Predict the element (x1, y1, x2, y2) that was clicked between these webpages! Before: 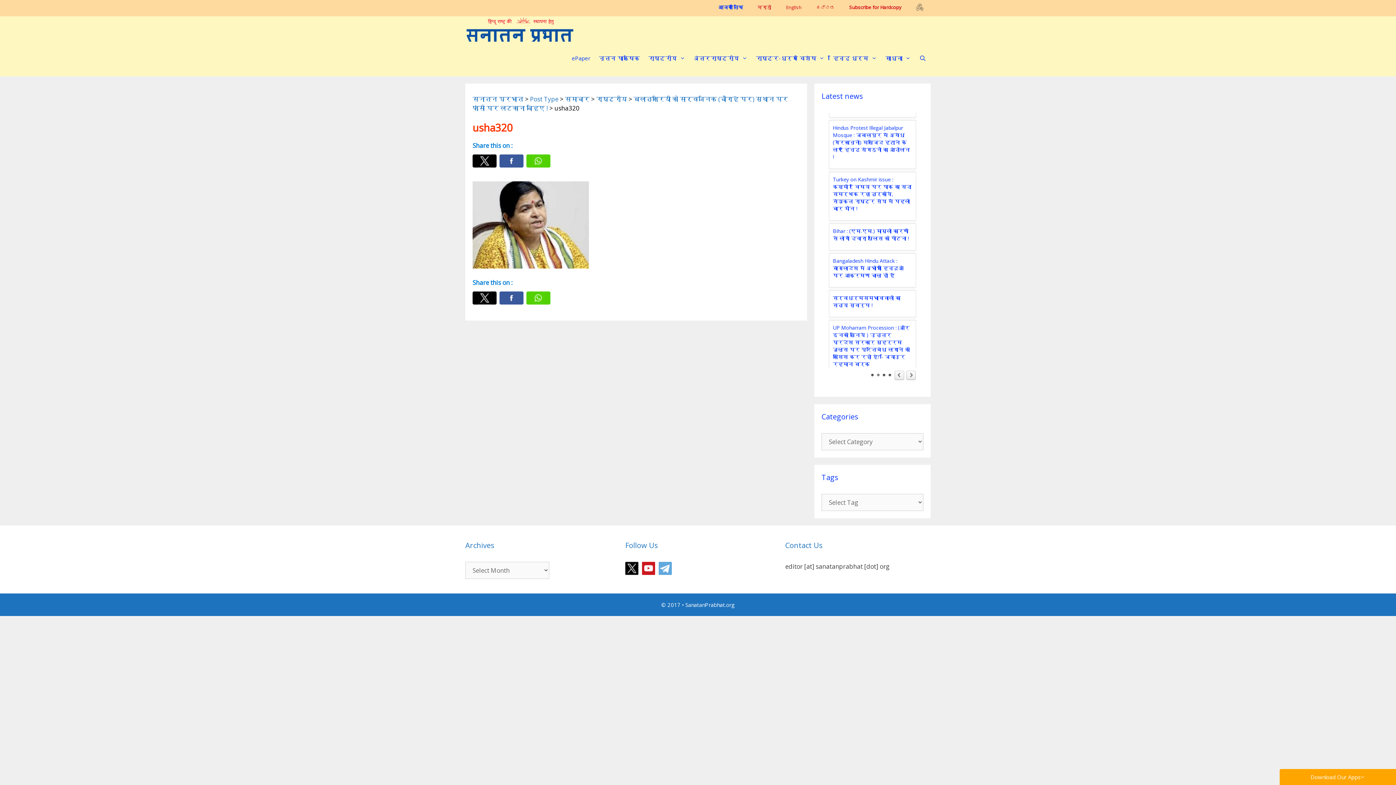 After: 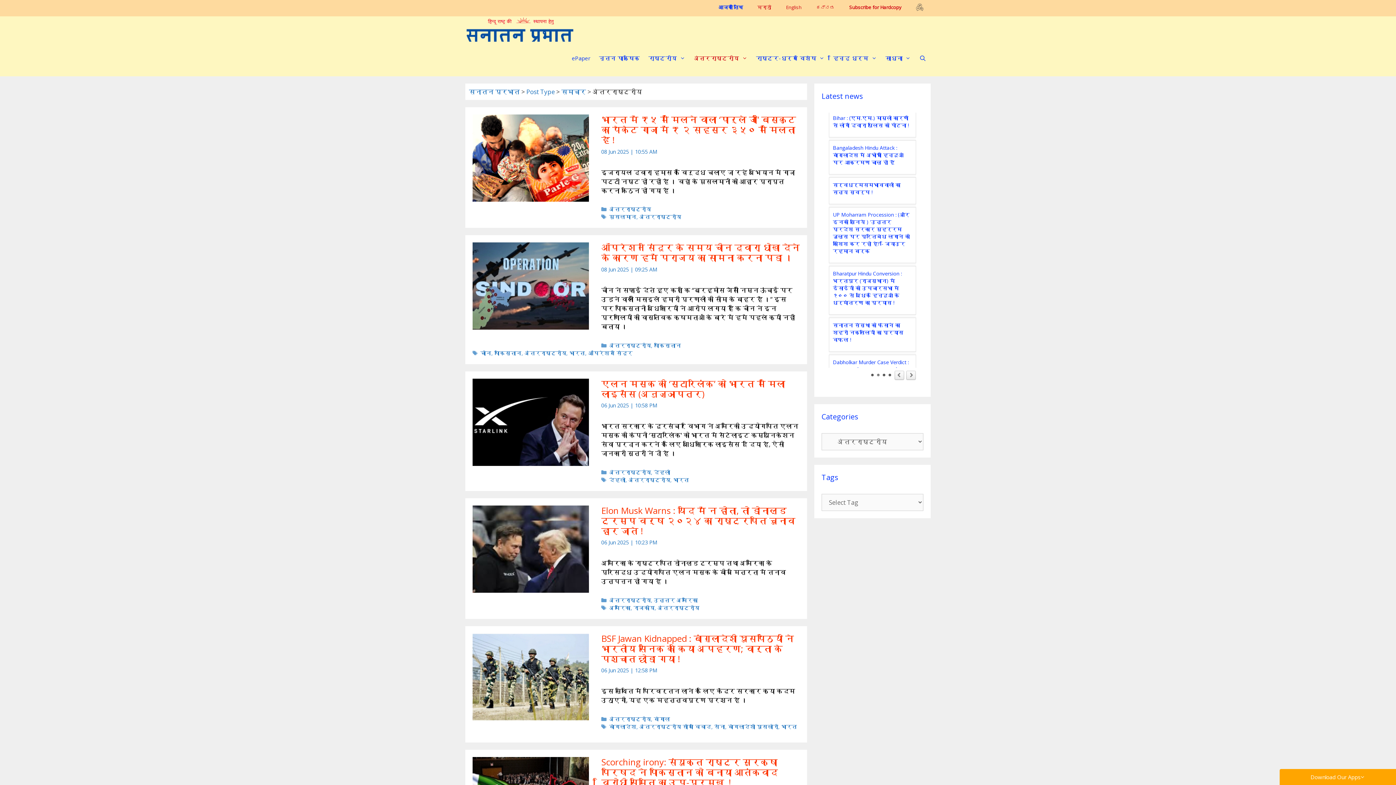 Action: bbox: (689, 47, 751, 69) label: अंतरराष्ट्रीय